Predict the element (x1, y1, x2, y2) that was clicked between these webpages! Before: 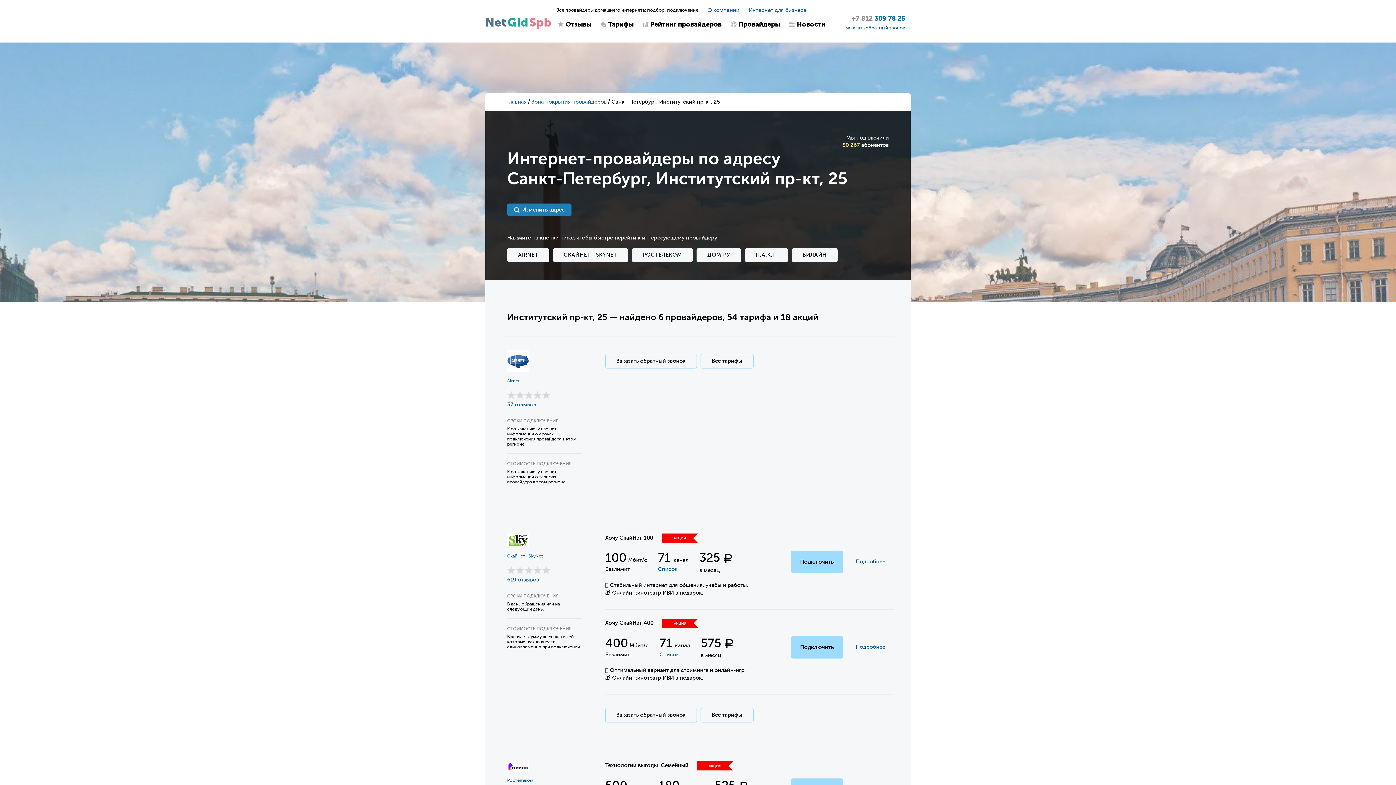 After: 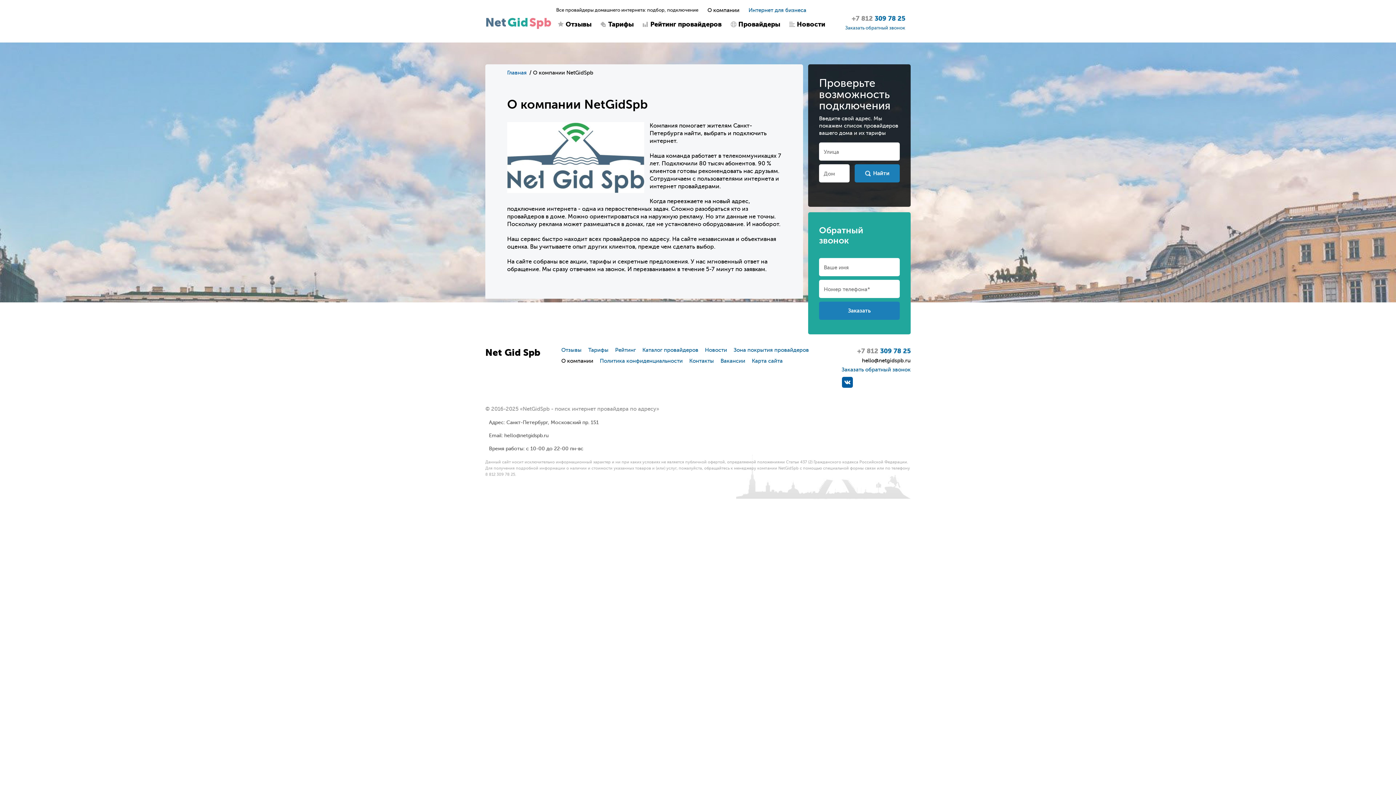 Action: bbox: (707, 7, 739, 13) label: О компании